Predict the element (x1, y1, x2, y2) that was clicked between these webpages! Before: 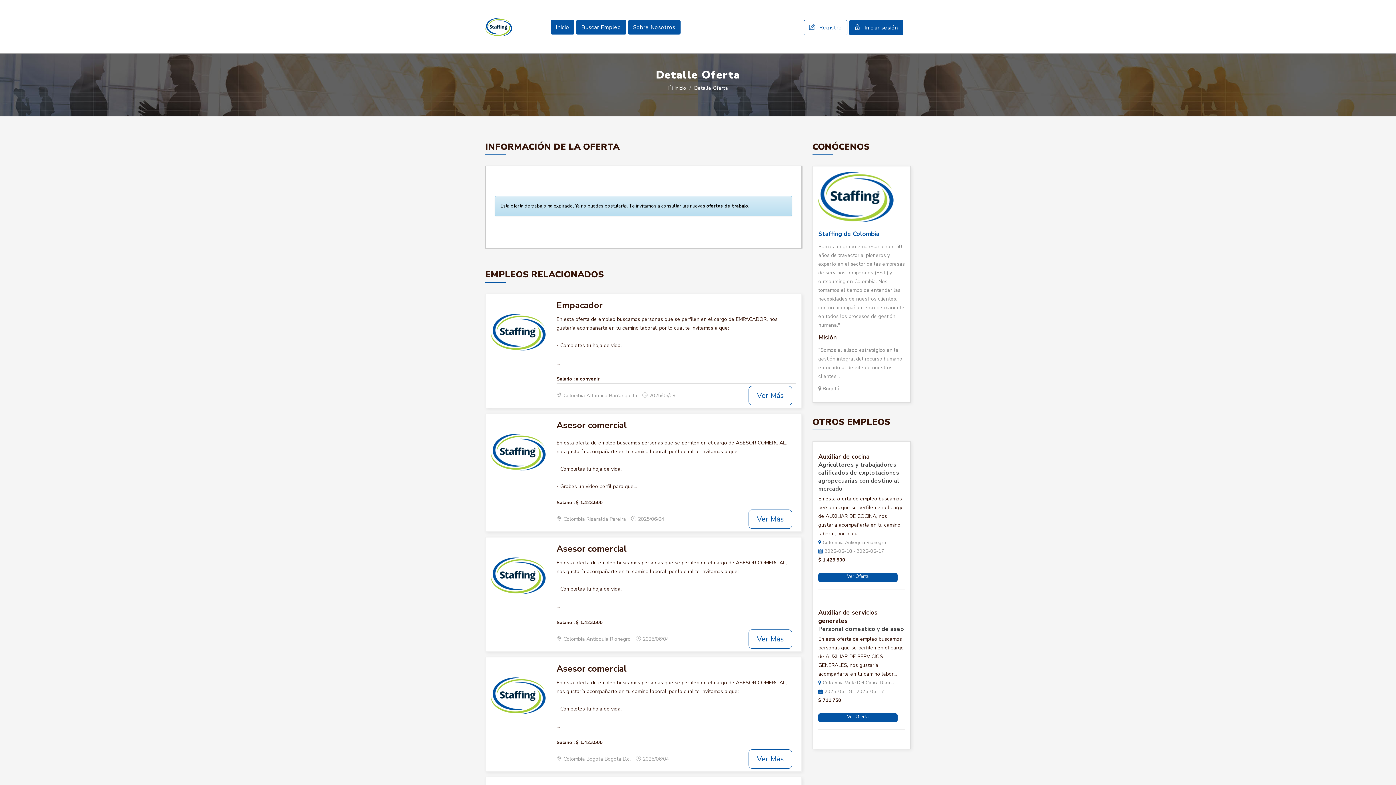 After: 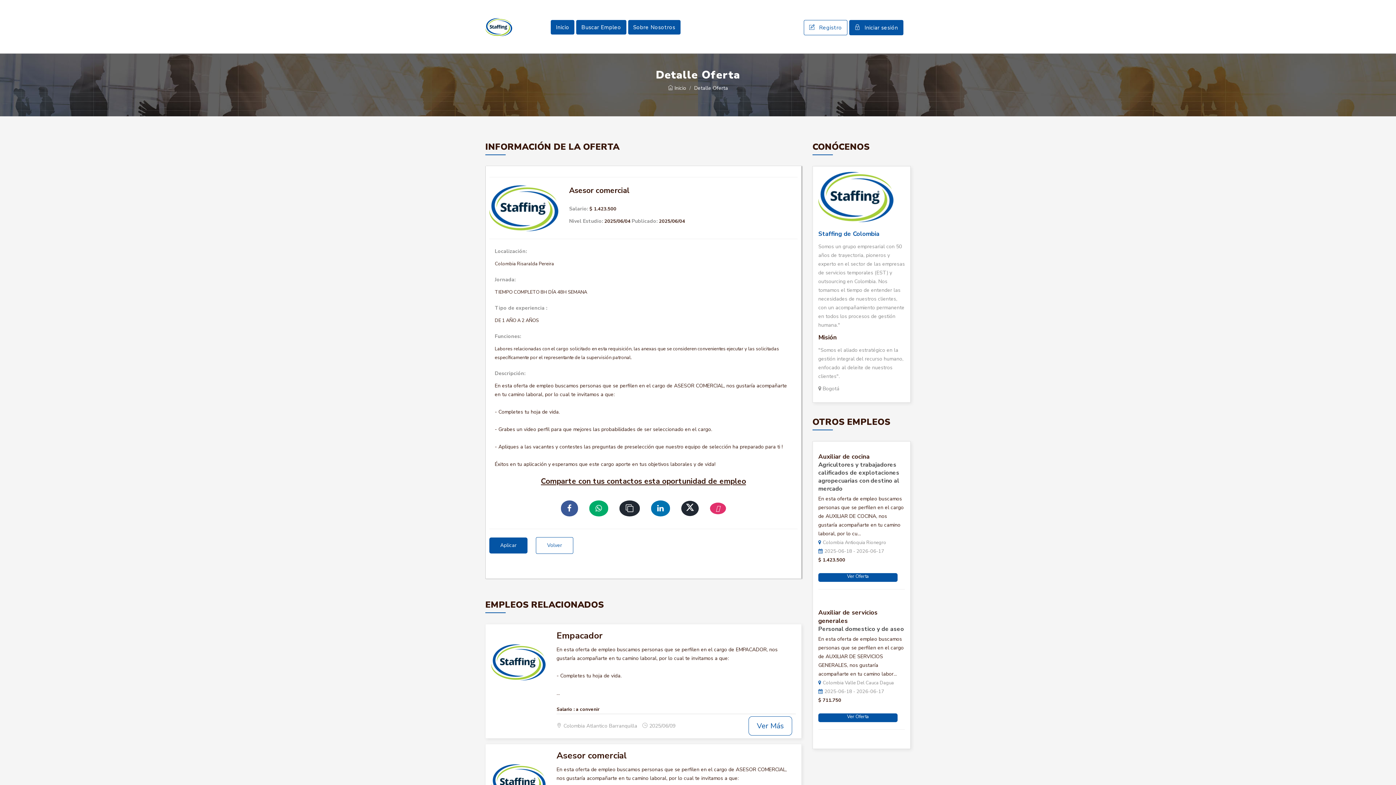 Action: label: Ver Más bbox: (748, 509, 792, 529)